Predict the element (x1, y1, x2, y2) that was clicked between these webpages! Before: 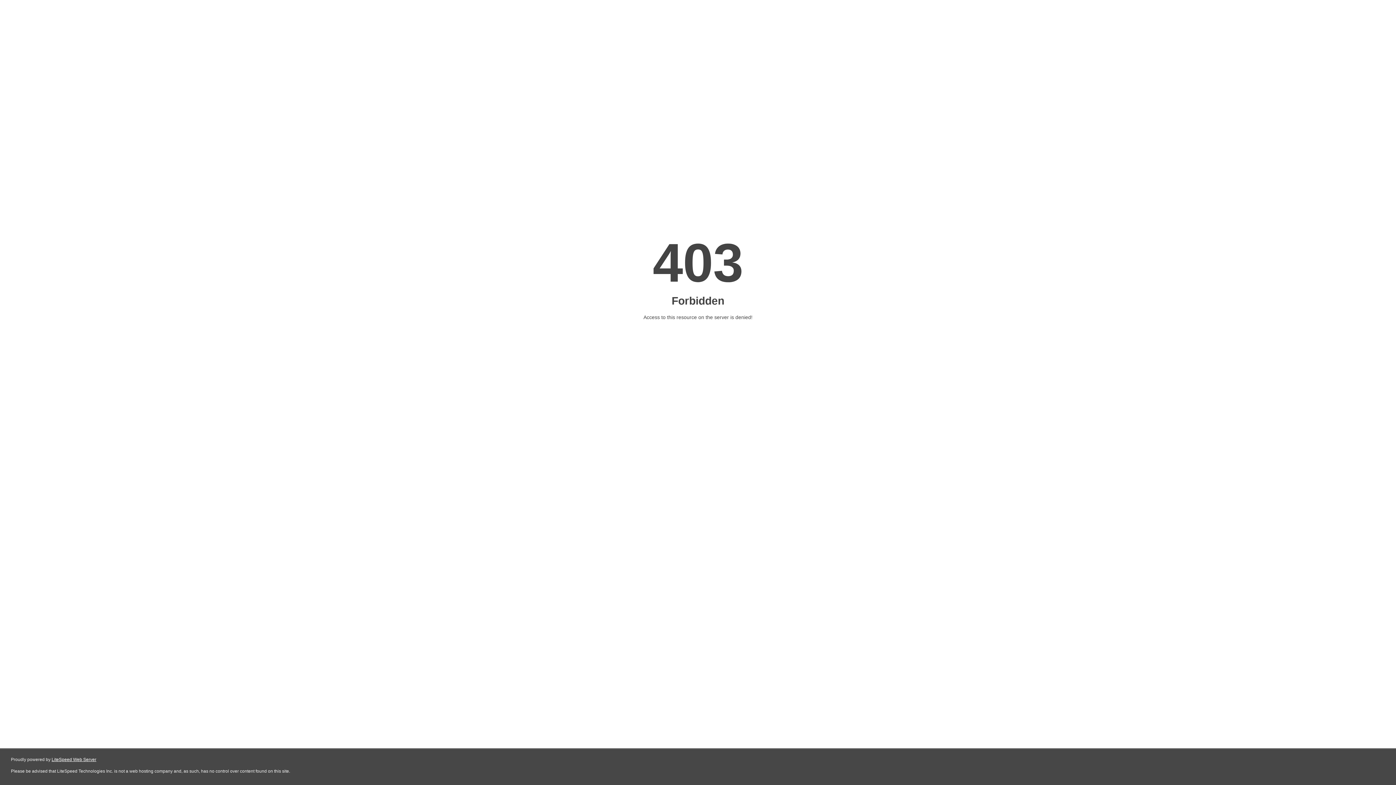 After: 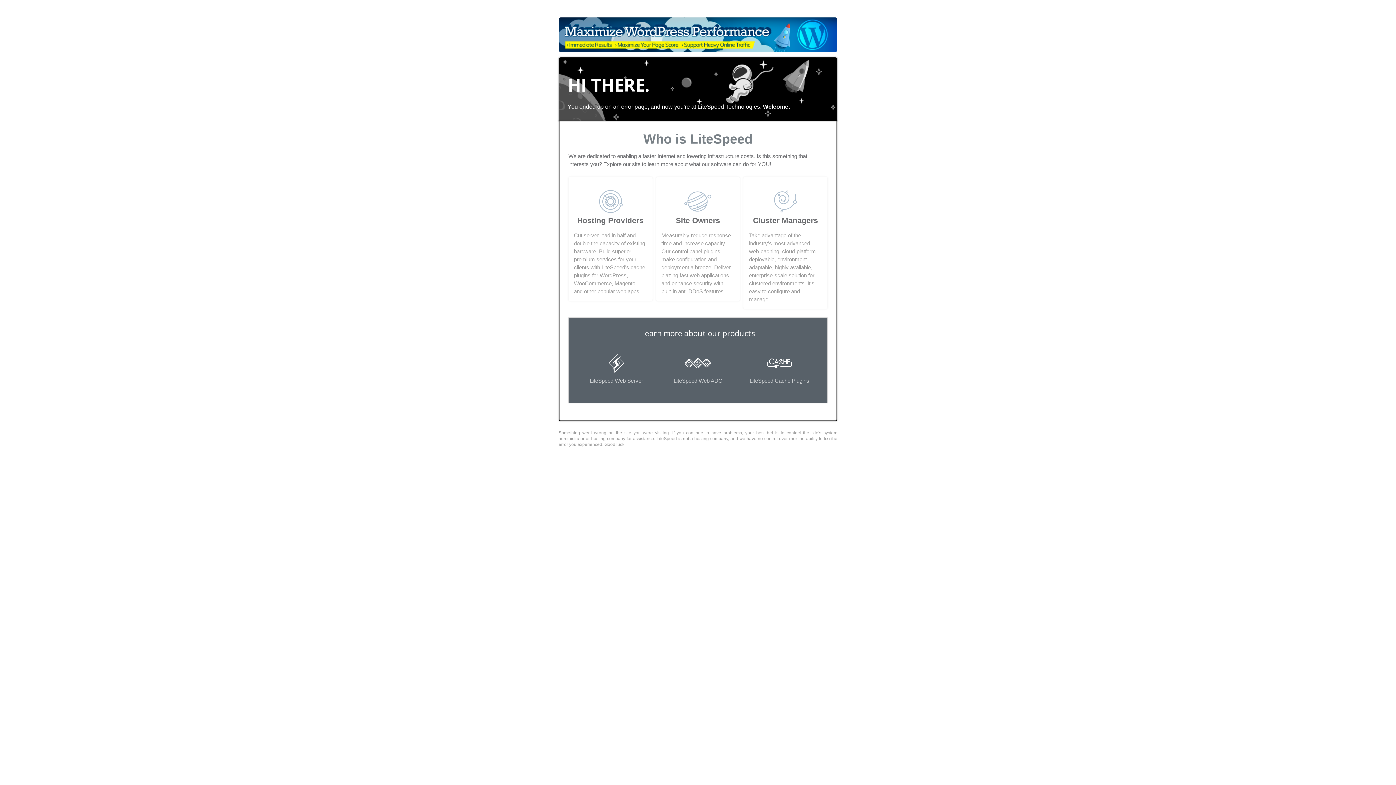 Action: label: LiteSpeed Web Server bbox: (51, 757, 96, 762)